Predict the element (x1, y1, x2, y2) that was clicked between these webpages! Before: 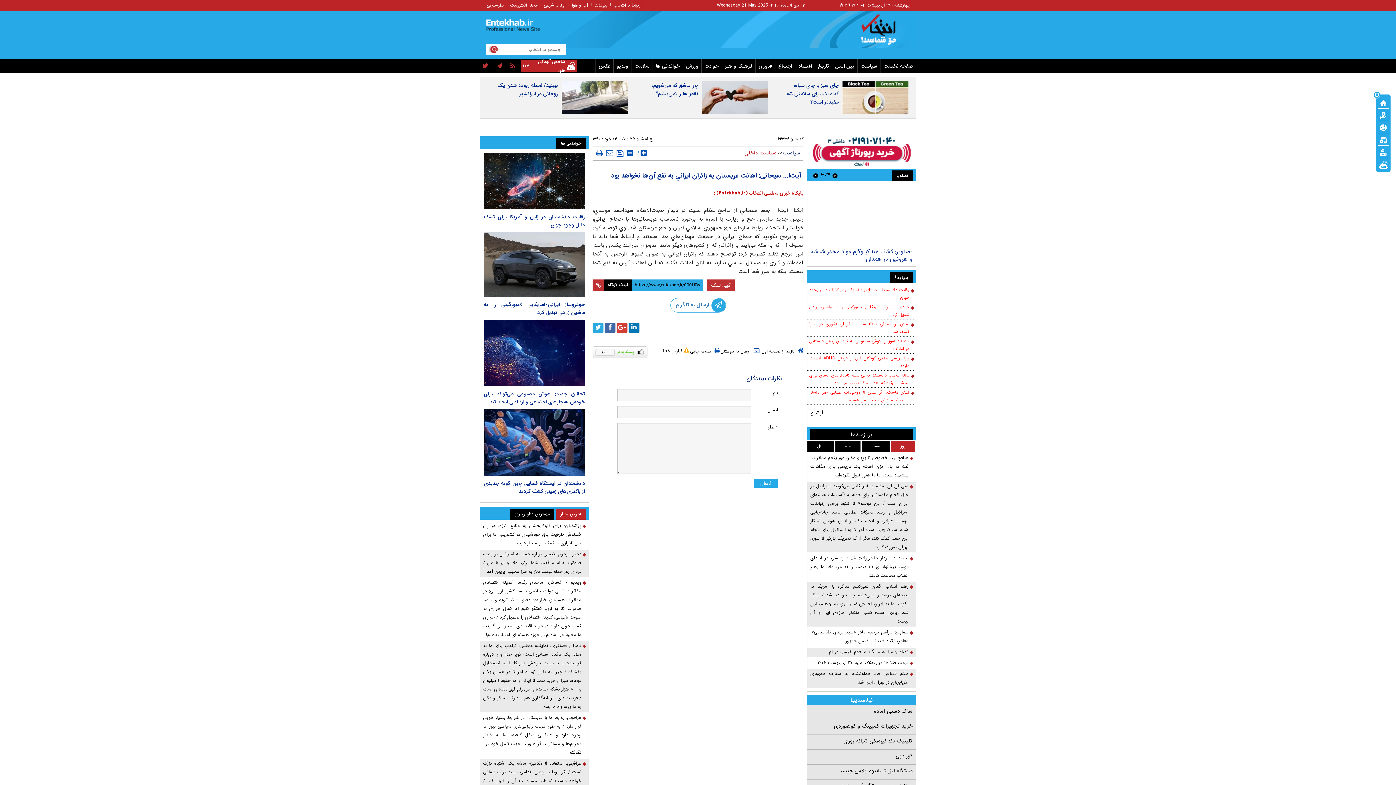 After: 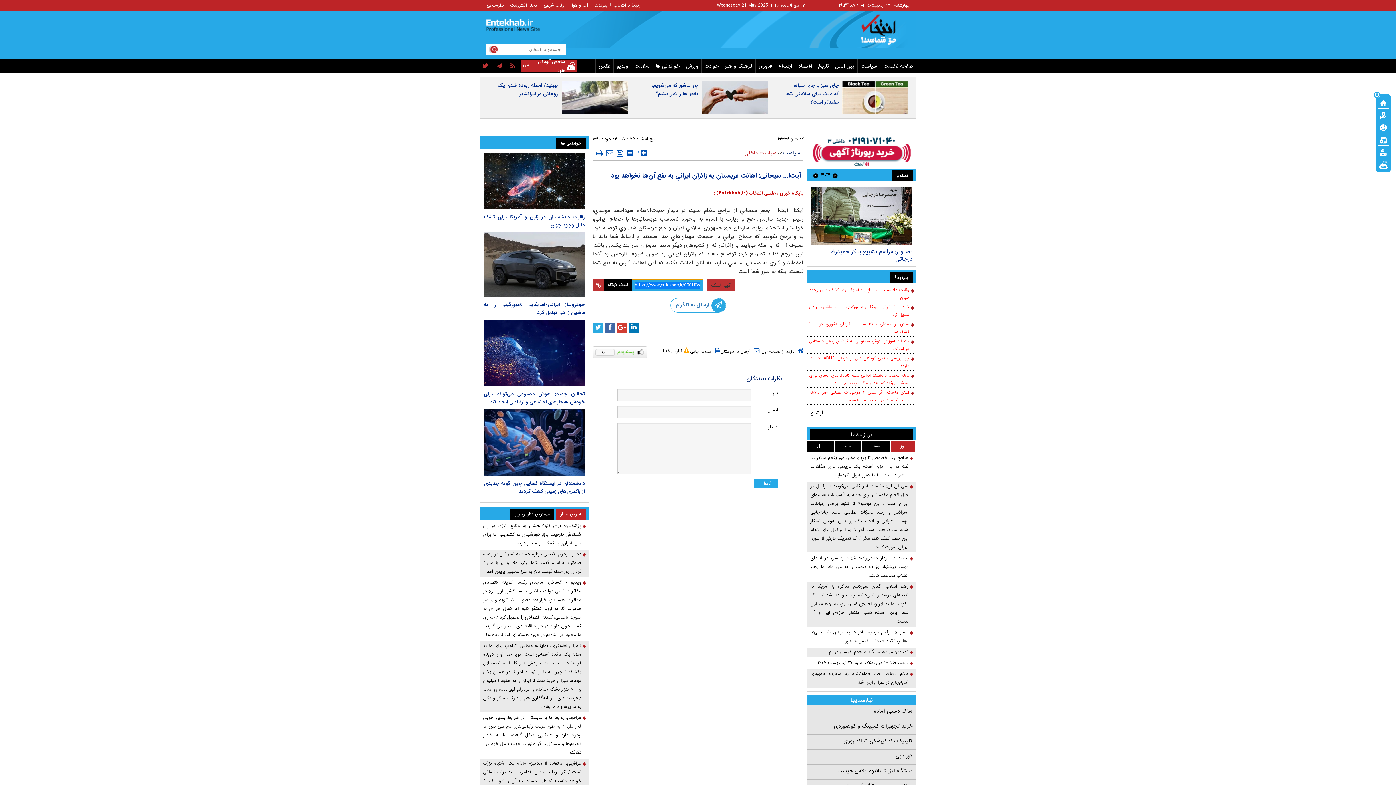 Action: label: کپی لینک bbox: (706, 279, 734, 291)